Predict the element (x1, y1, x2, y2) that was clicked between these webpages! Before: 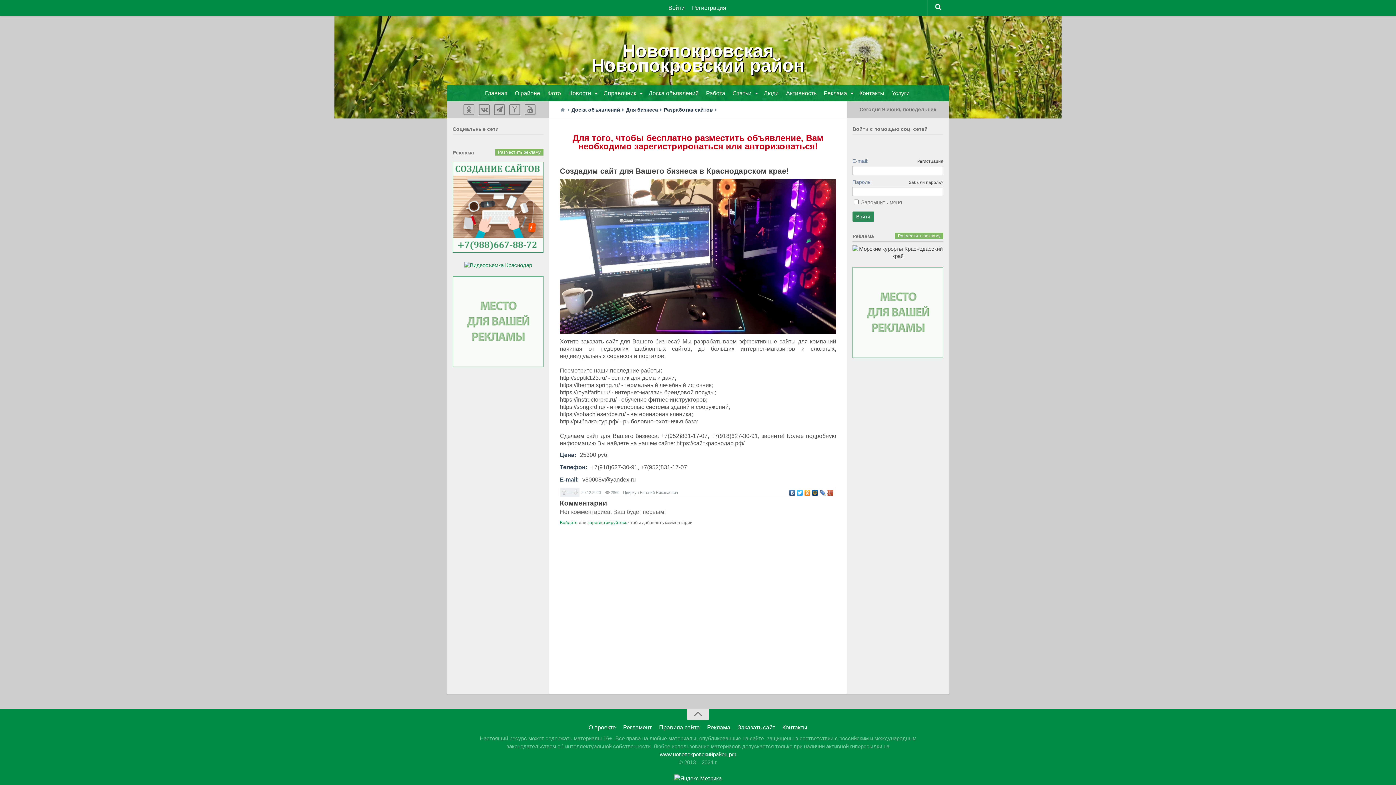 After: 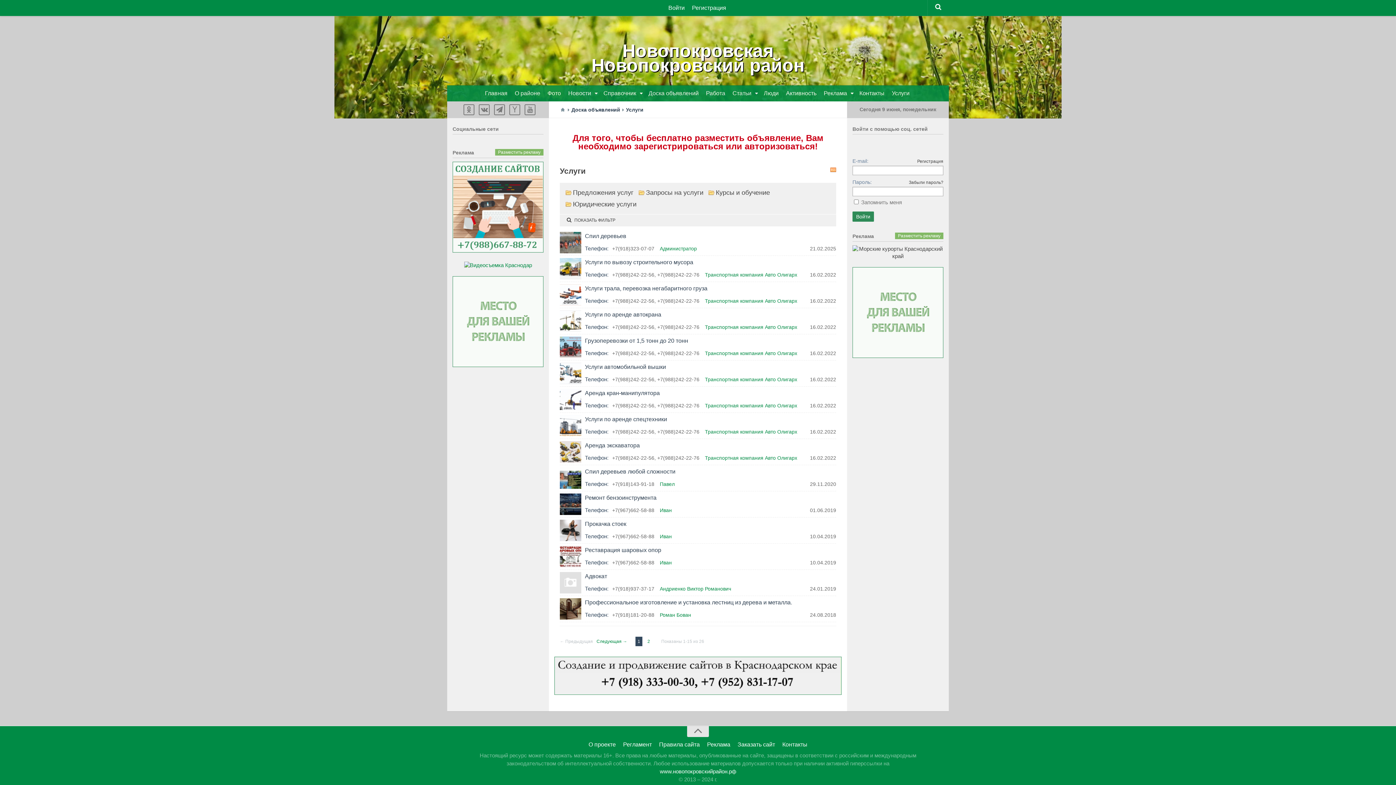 Action: bbox: (889, 85, 914, 101) label: Услуги 